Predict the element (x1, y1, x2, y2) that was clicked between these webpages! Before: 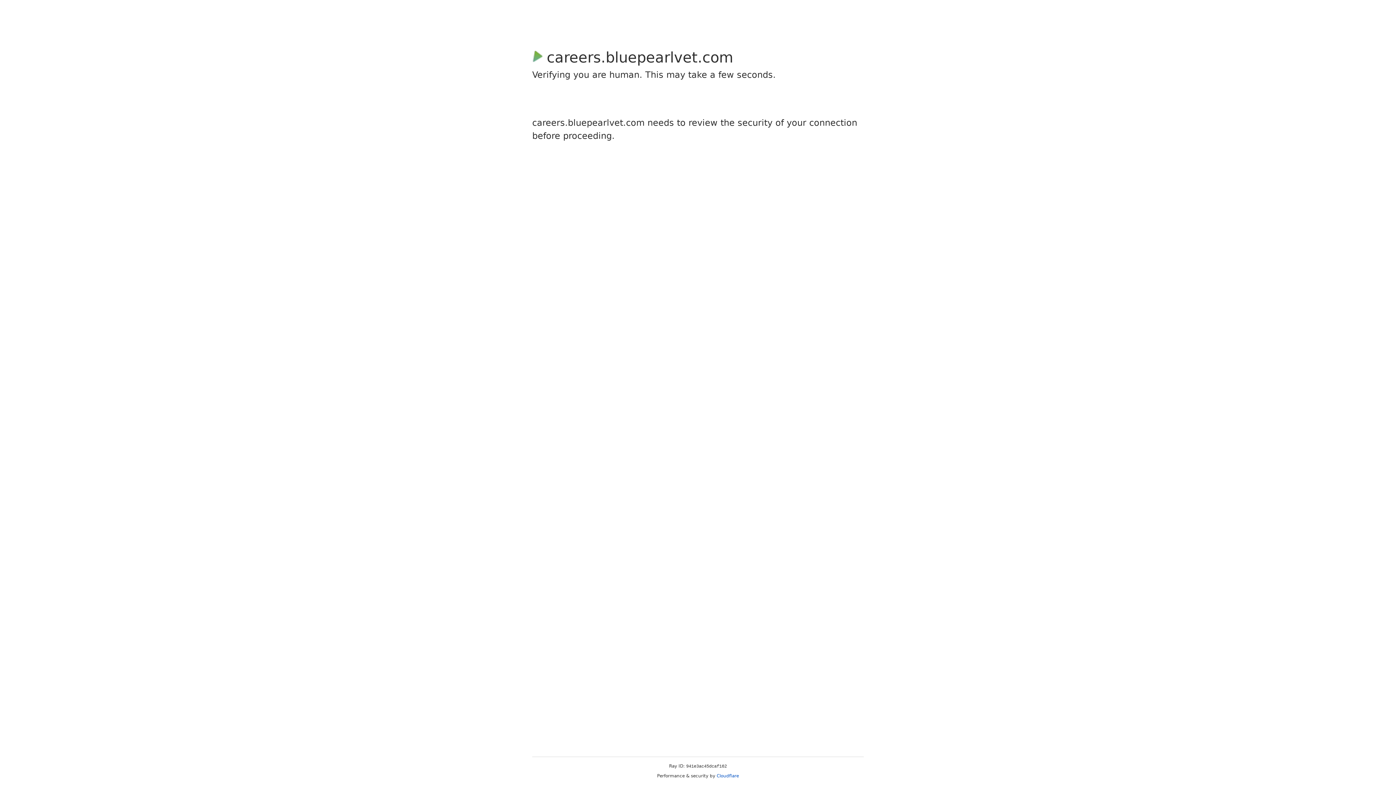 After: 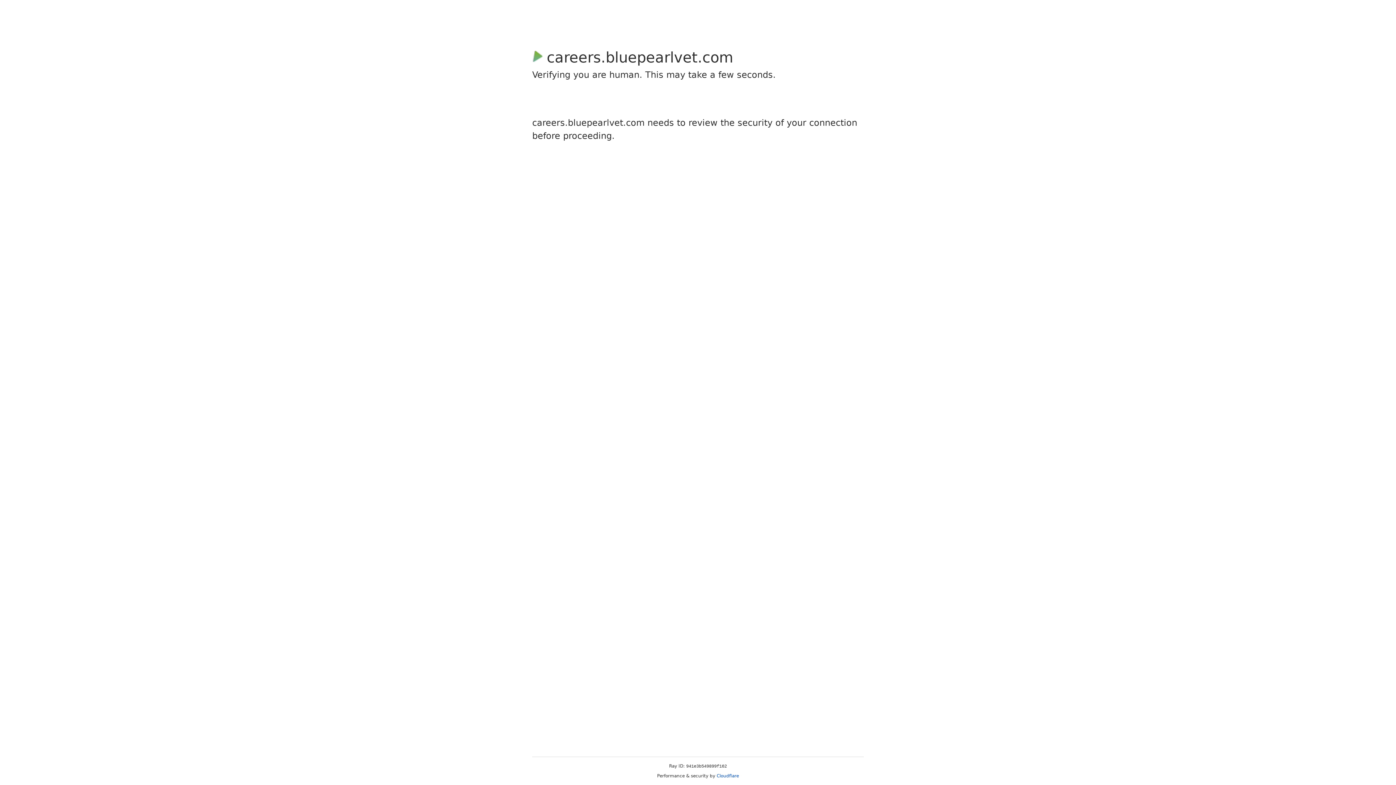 Action: label: Cloudflare bbox: (716, 773, 739, 778)